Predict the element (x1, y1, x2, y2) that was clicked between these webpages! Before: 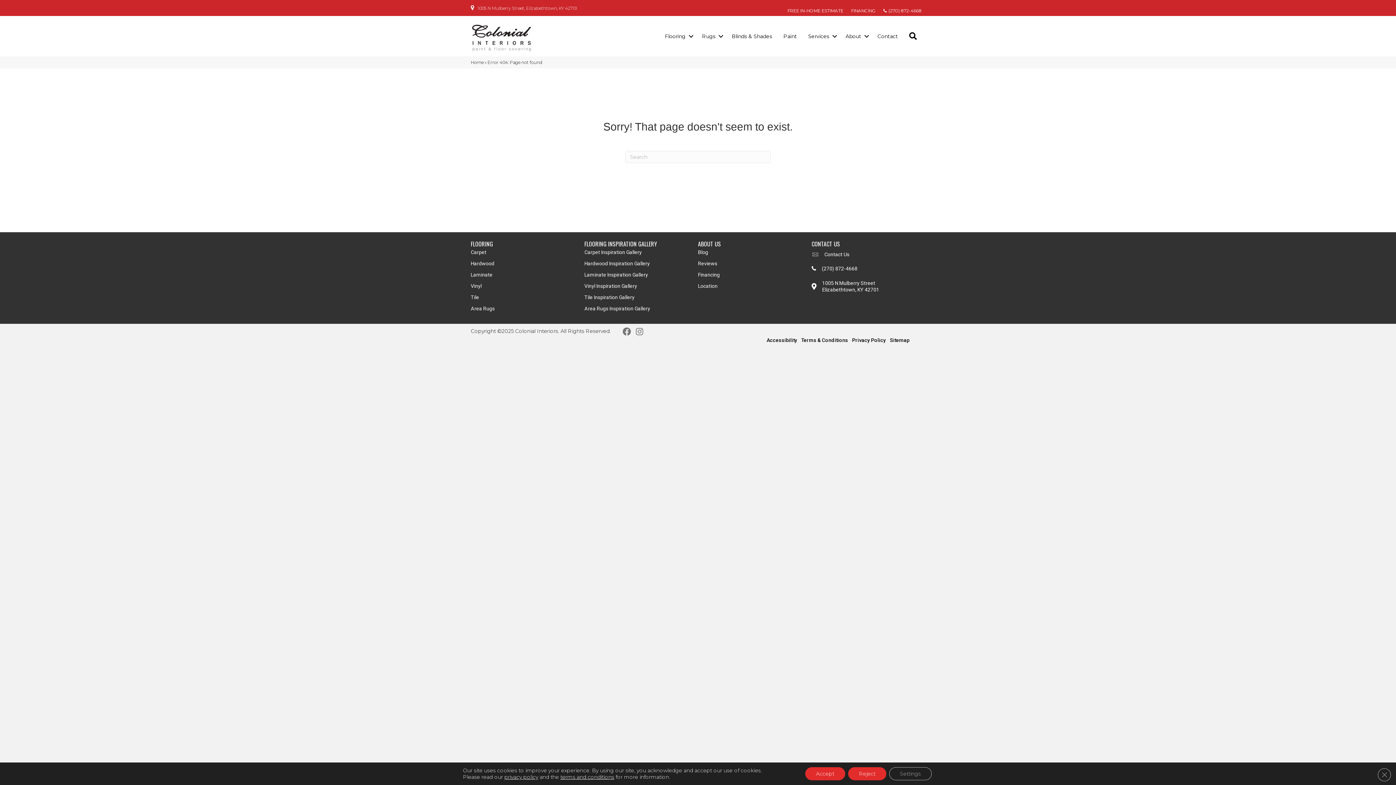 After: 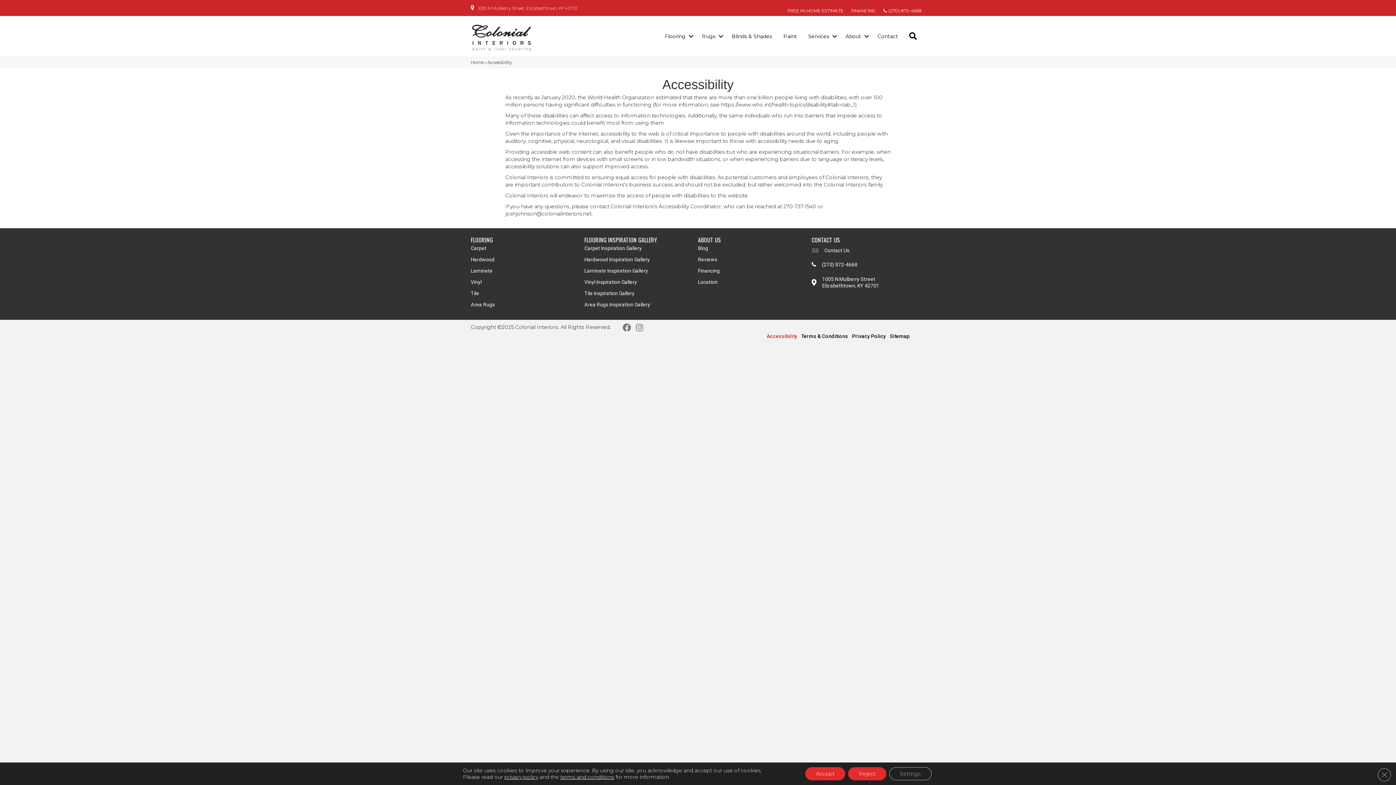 Action: bbox: (765, 336, 799, 344) label: Accessibility